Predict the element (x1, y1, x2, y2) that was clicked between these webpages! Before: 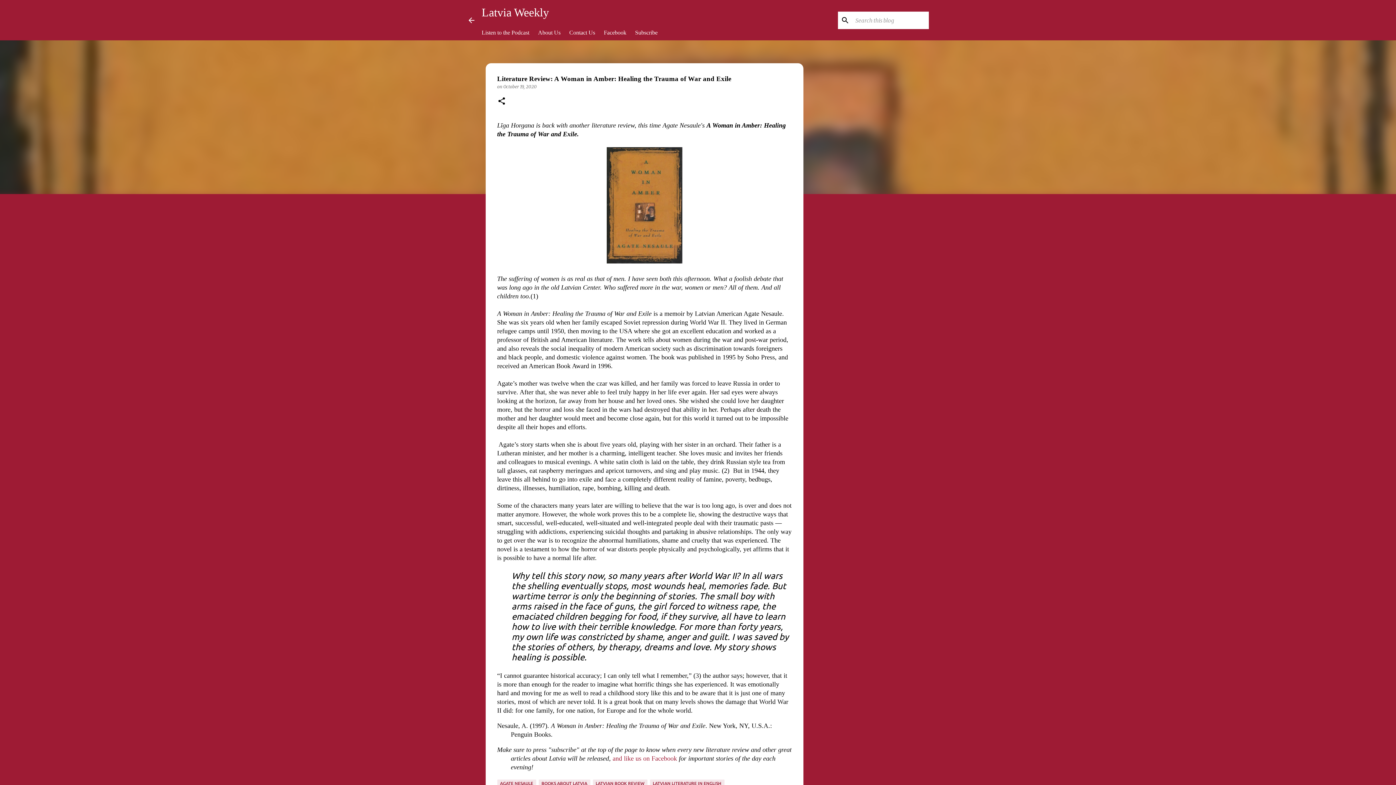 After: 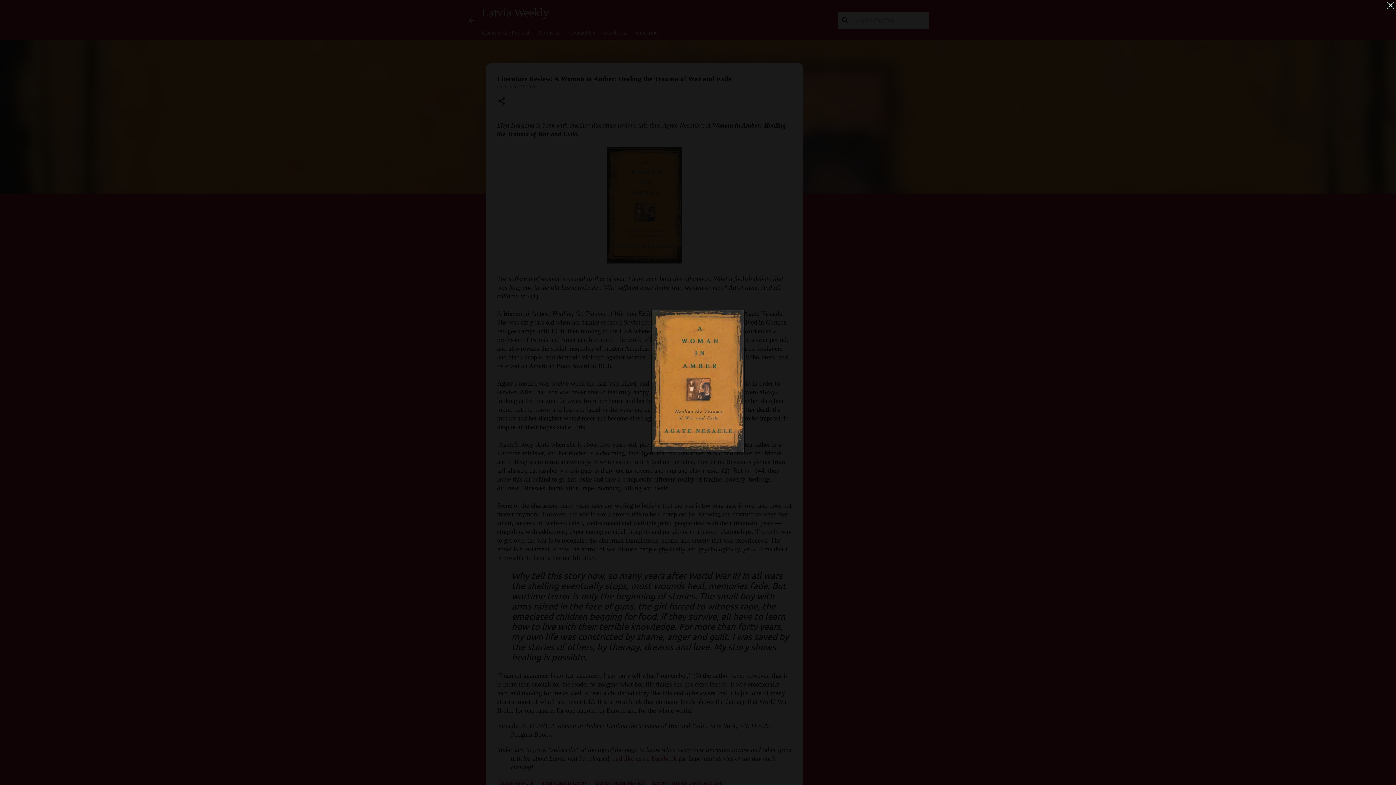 Action: bbox: (606, 147, 682, 265)